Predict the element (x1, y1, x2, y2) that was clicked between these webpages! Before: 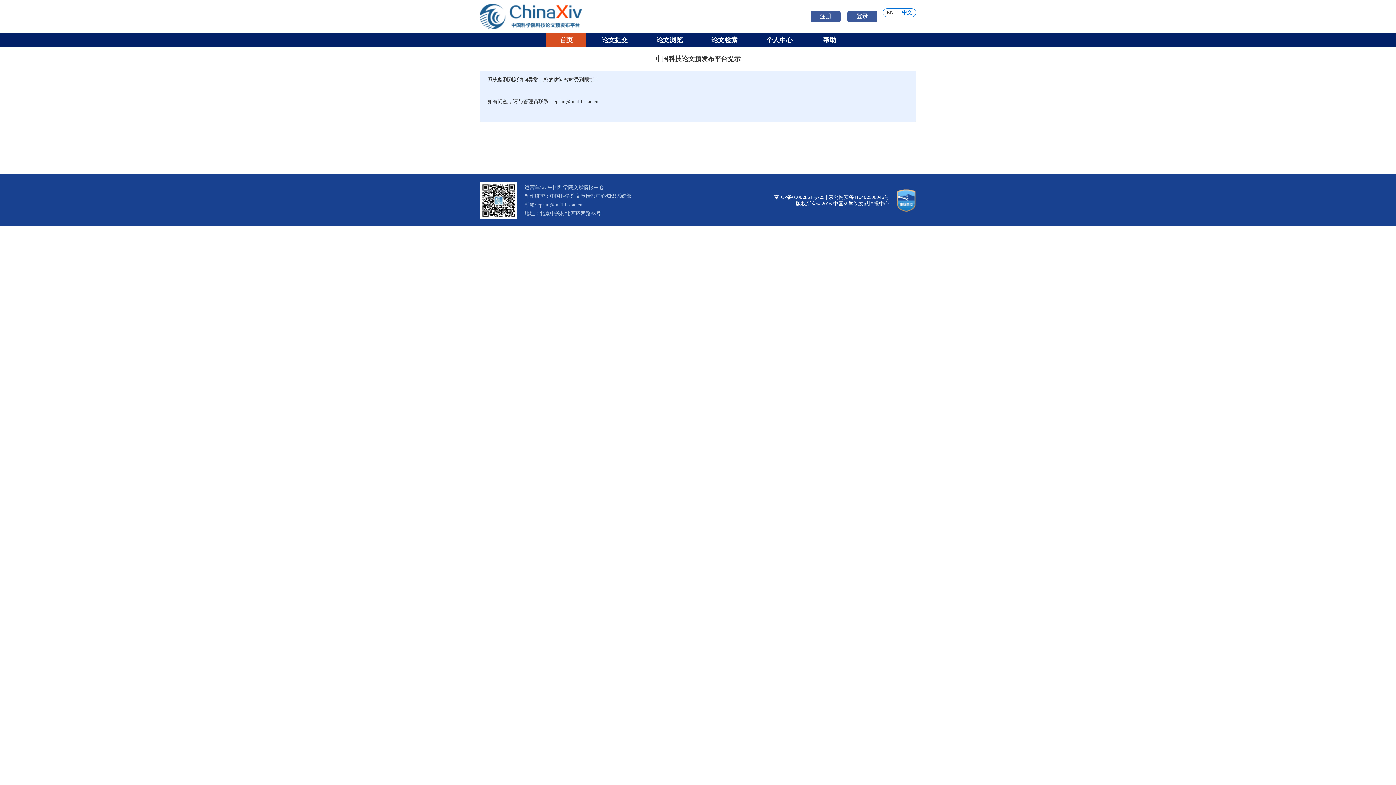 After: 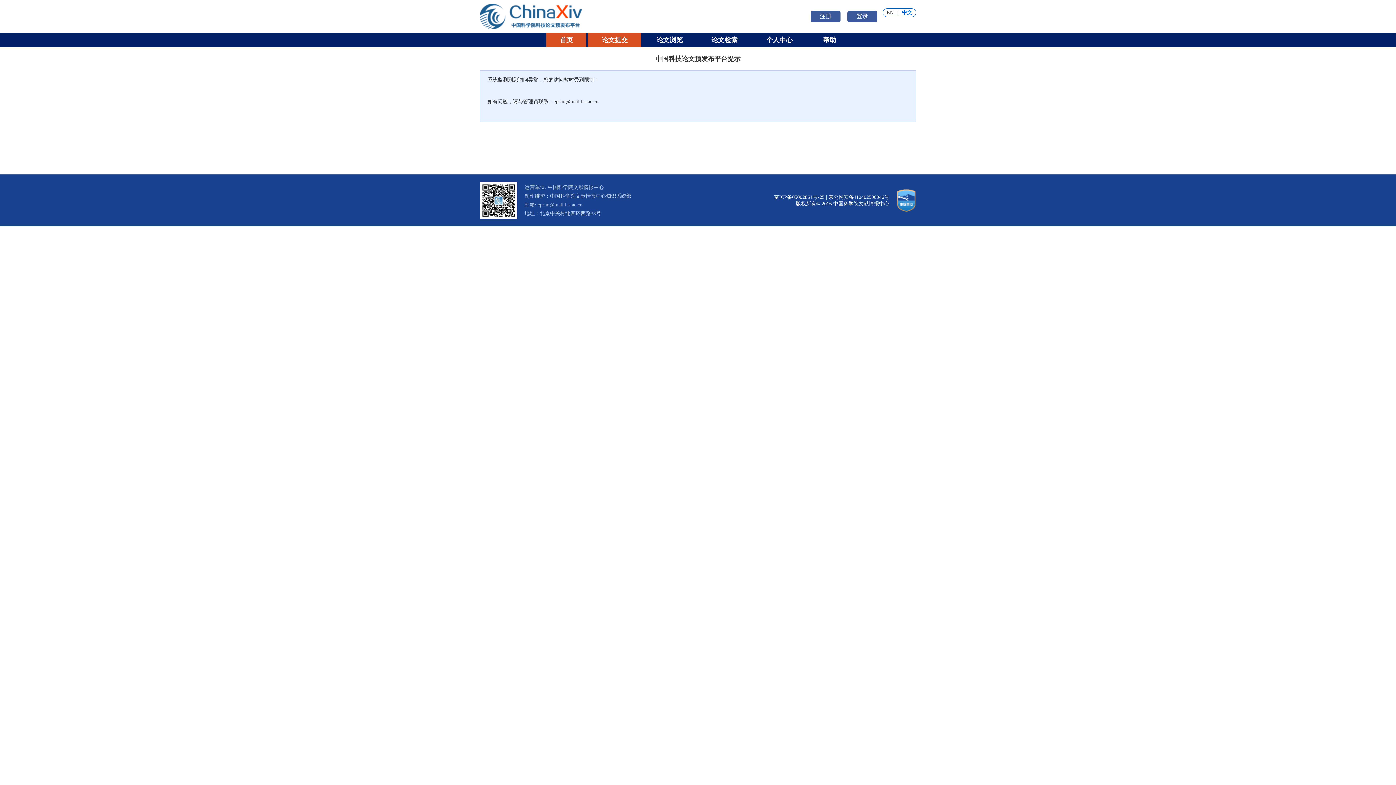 Action: label: 论文提交 bbox: (588, 32, 641, 47)